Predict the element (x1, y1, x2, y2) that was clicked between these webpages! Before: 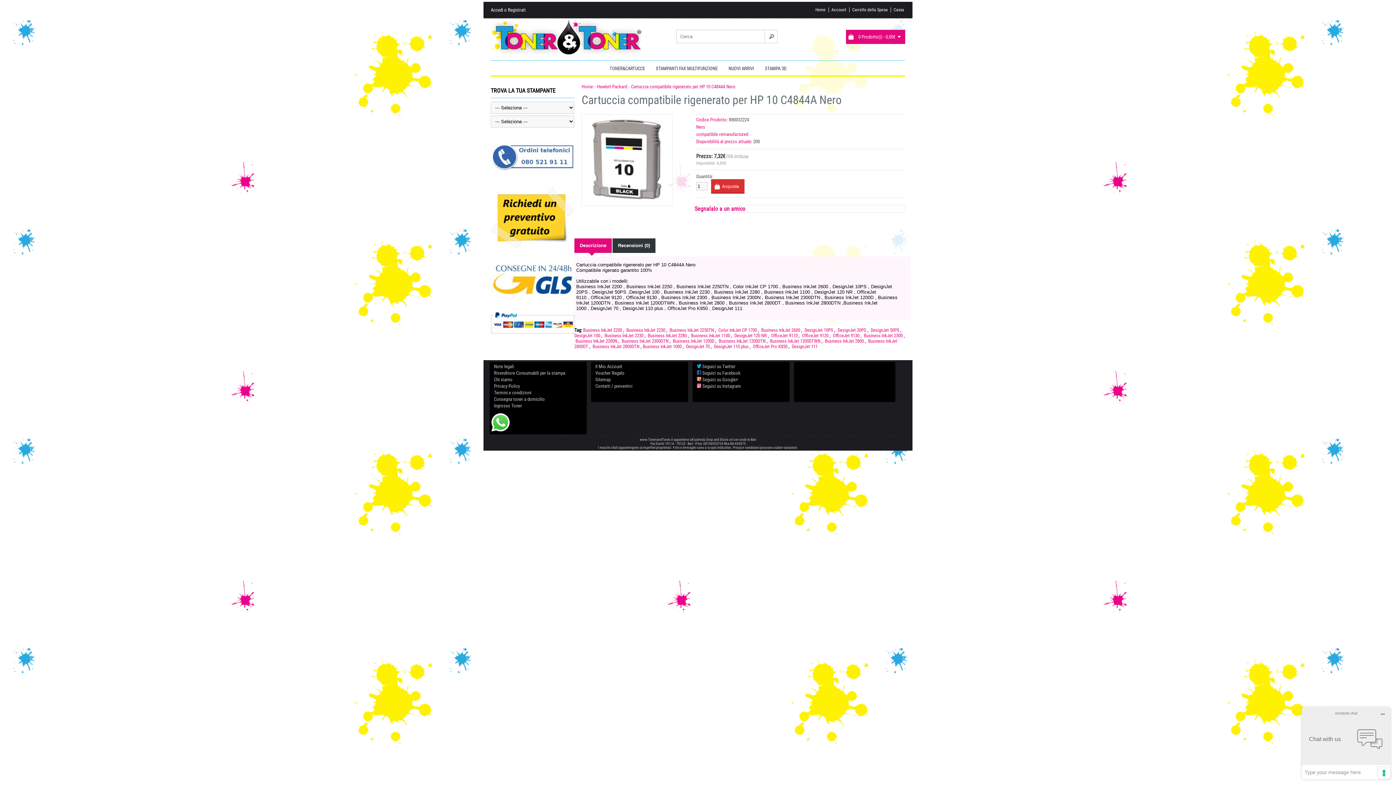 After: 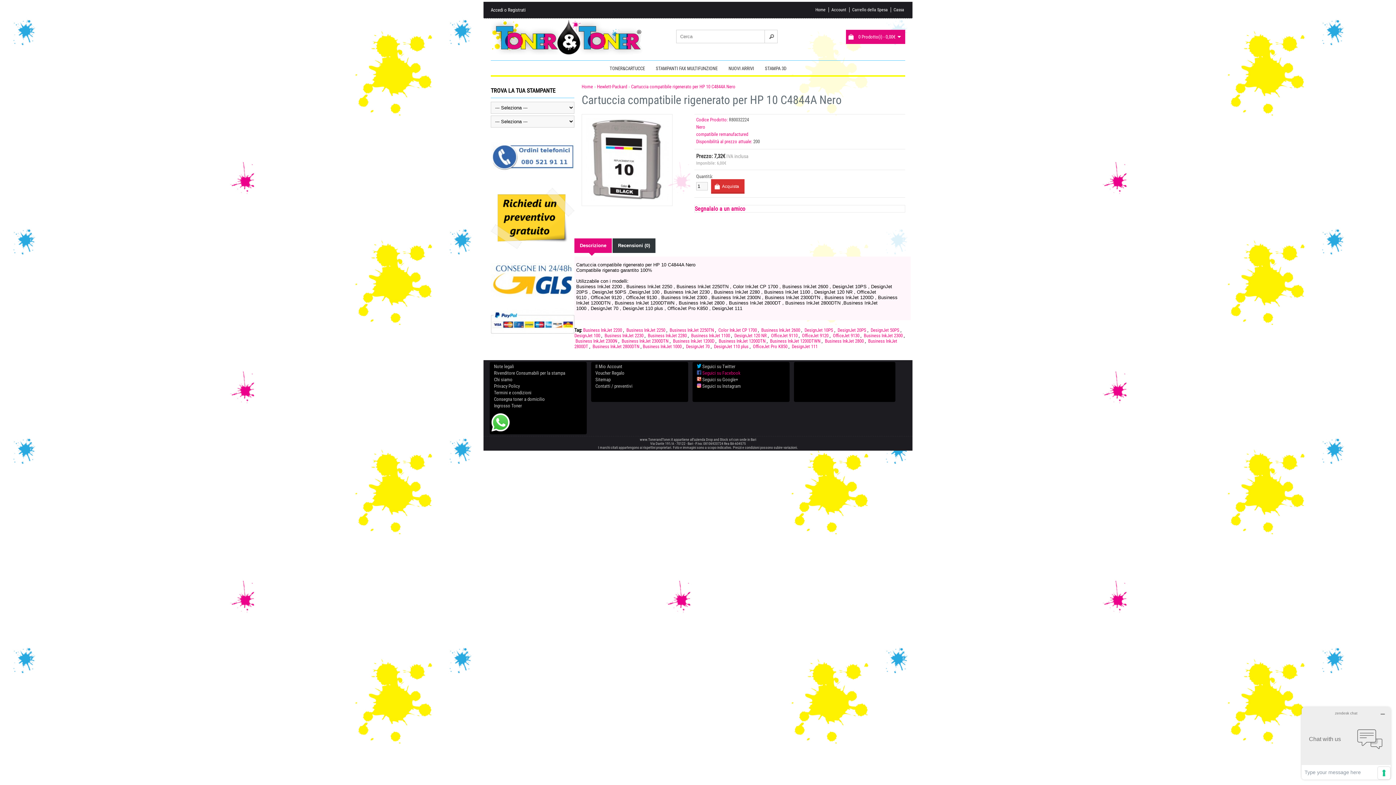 Action: label:  Seguici su Facebook bbox: (697, 370, 740, 376)